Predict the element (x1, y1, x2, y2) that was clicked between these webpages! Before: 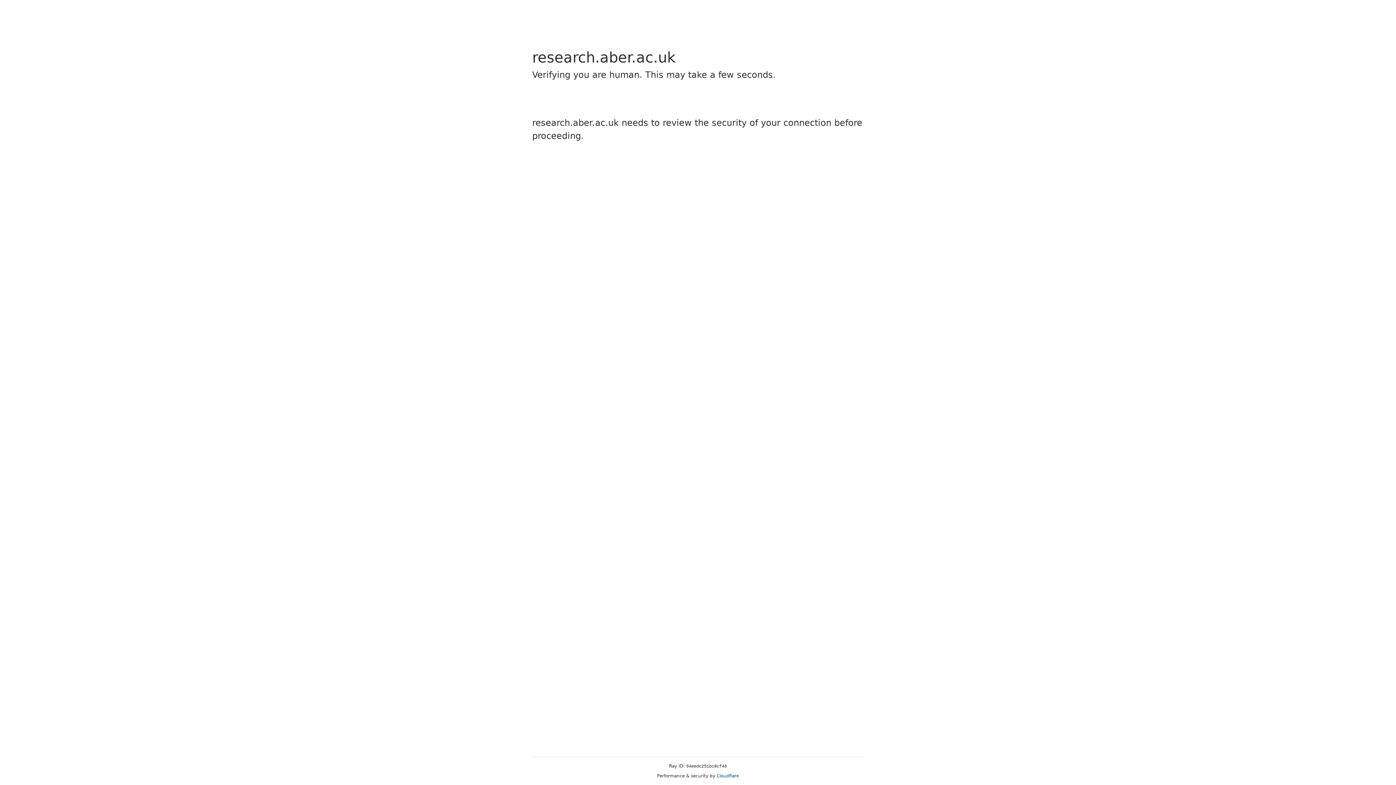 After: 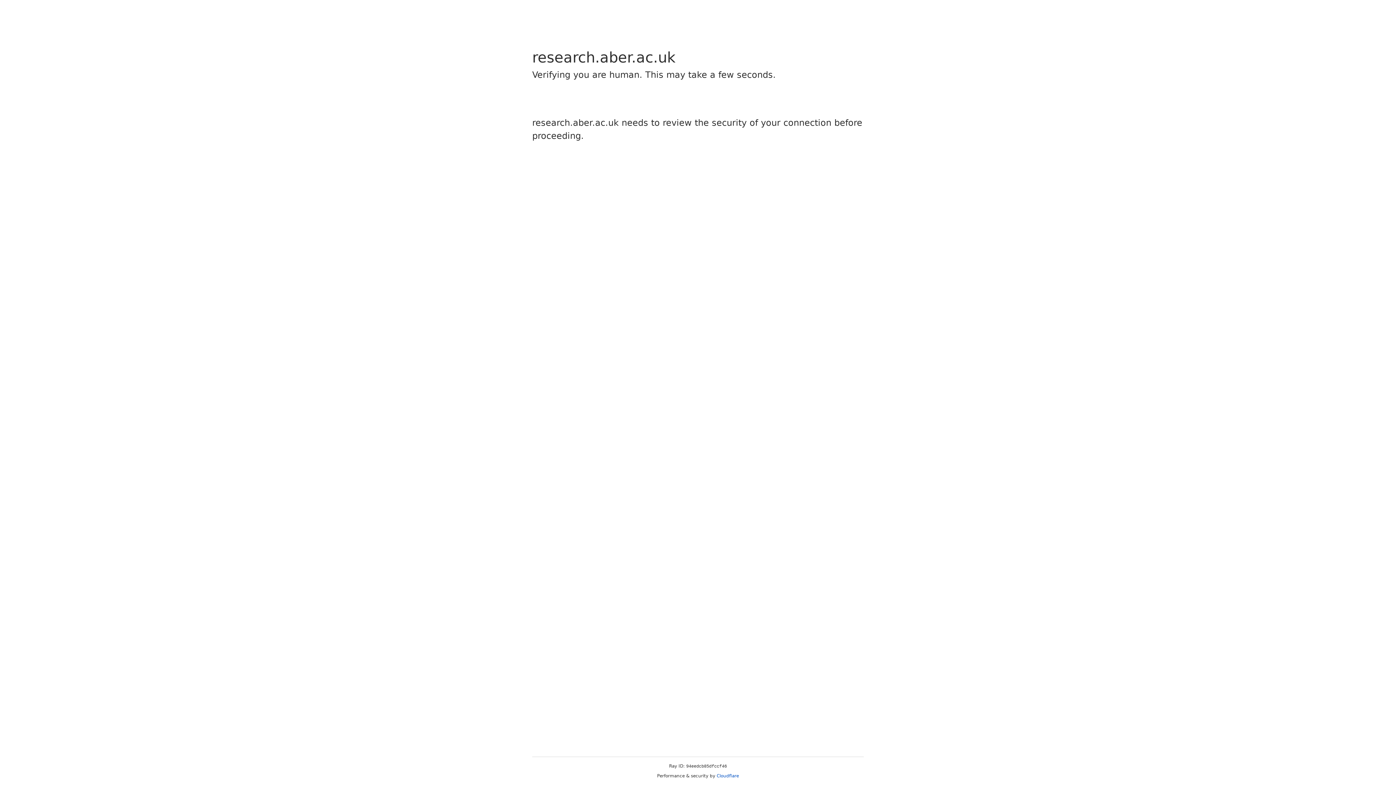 Action: bbox: (716, 773, 739, 778) label: Cloudflare